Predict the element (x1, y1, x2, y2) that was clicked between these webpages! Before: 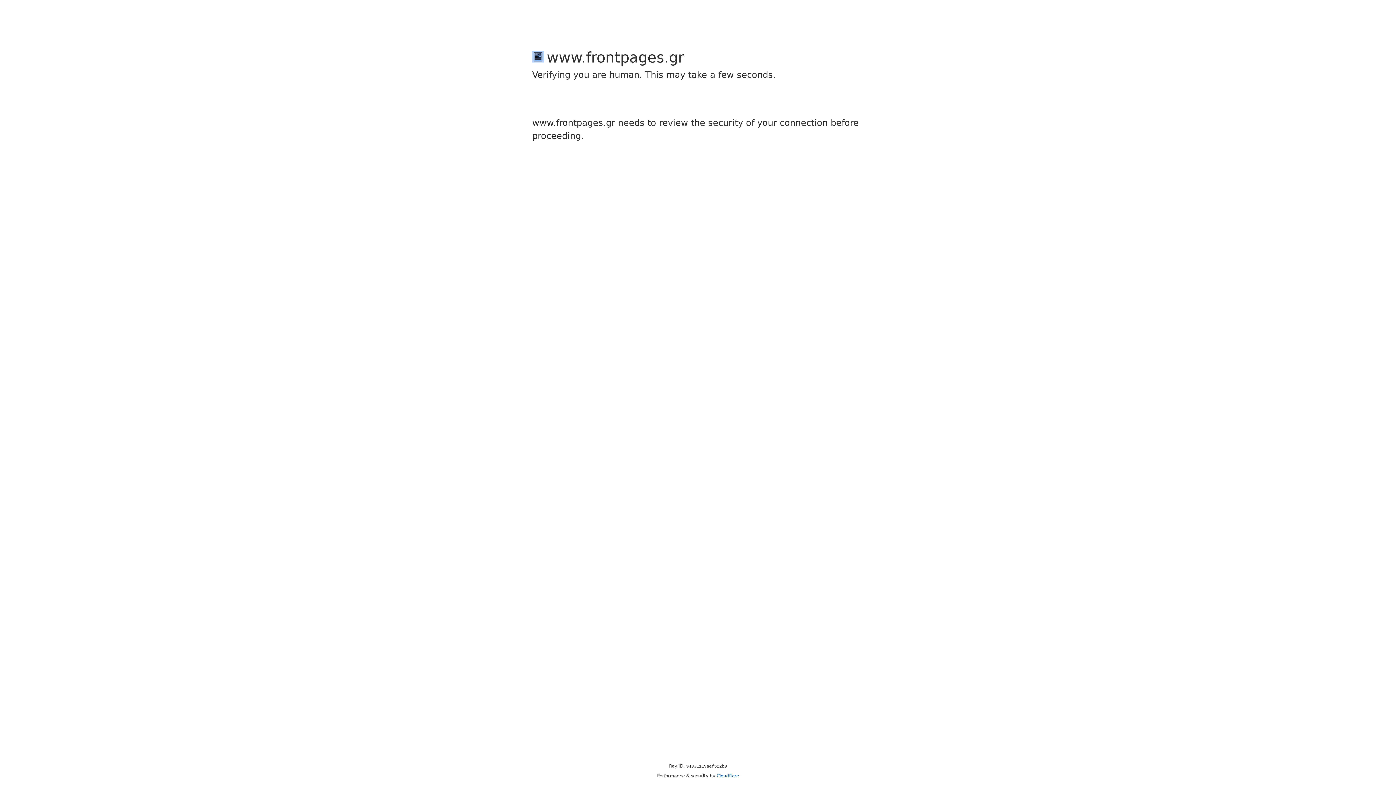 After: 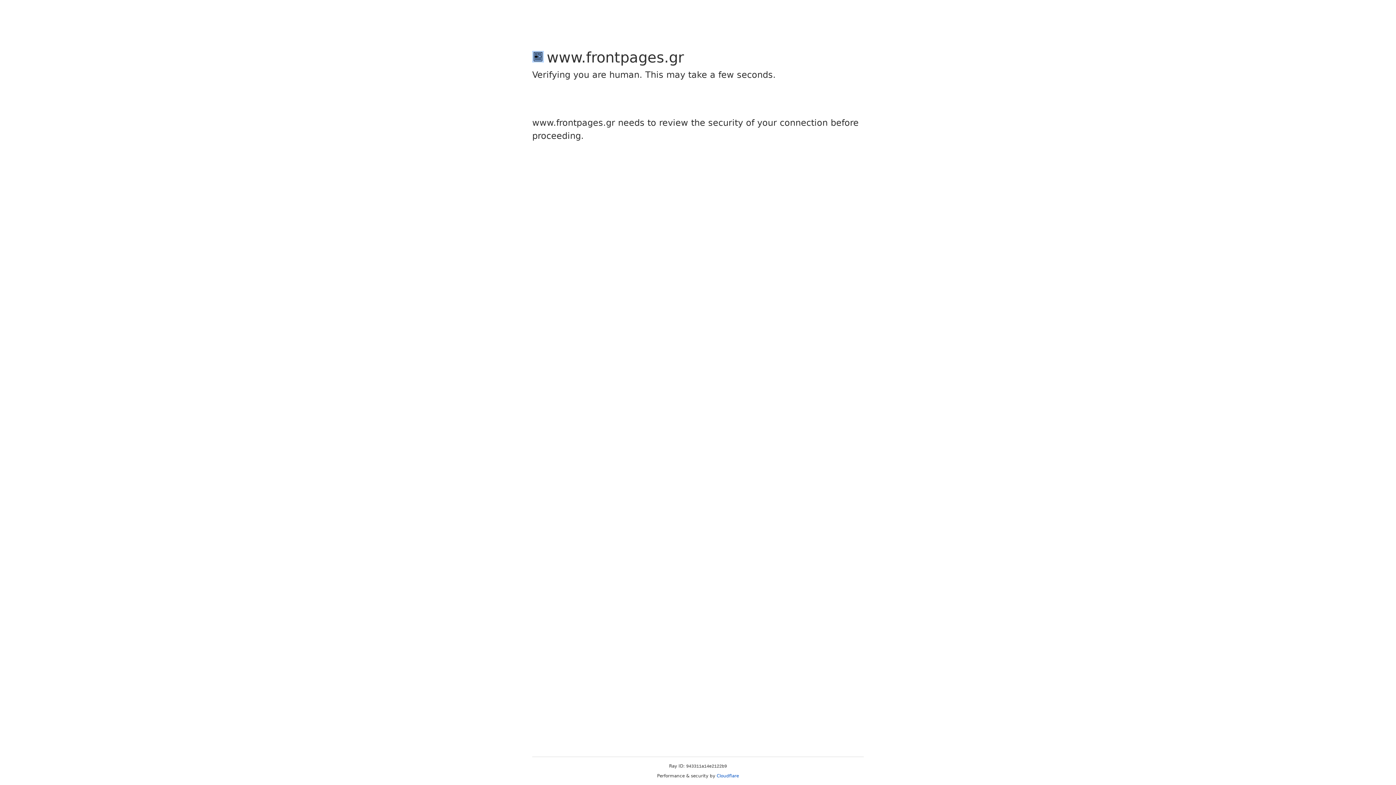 Action: label: Cloudflare bbox: (716, 773, 739, 778)